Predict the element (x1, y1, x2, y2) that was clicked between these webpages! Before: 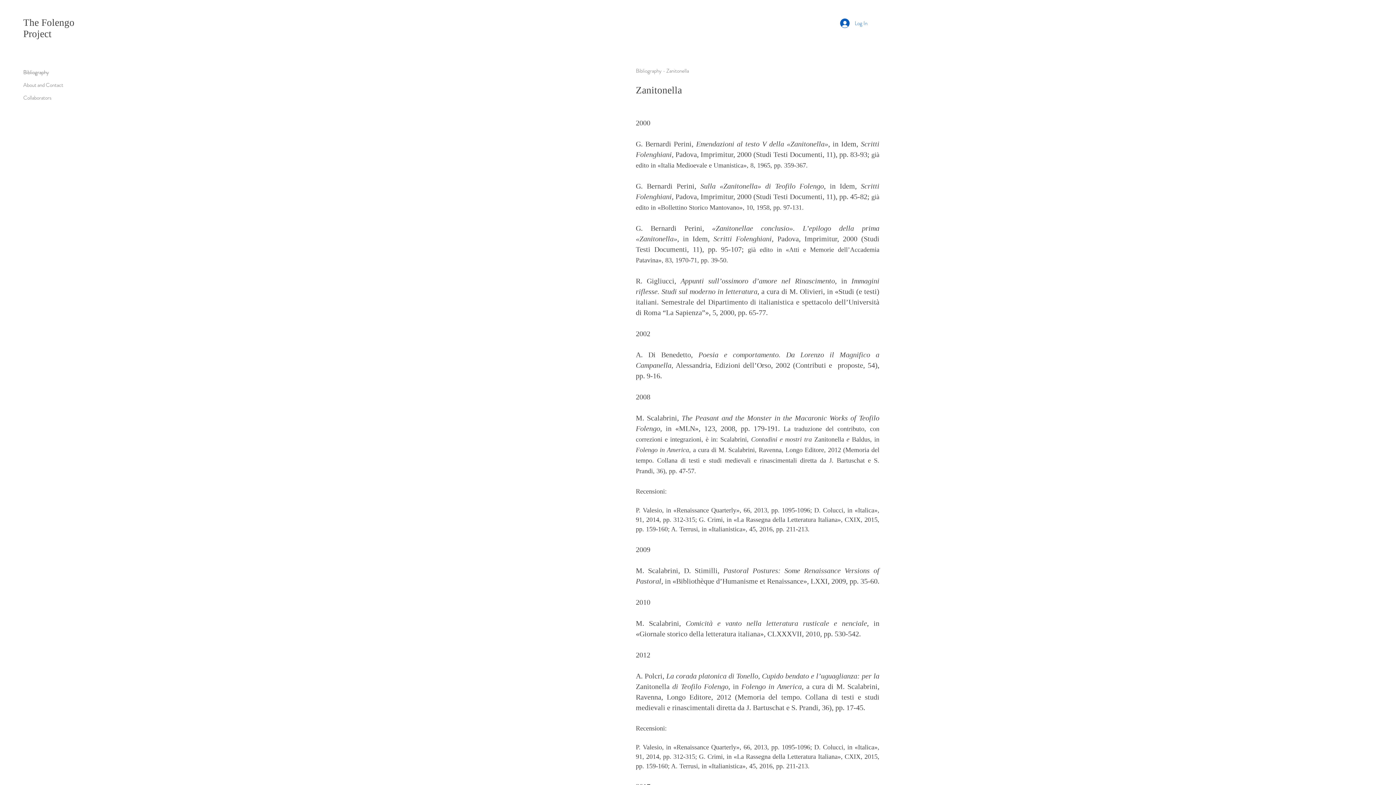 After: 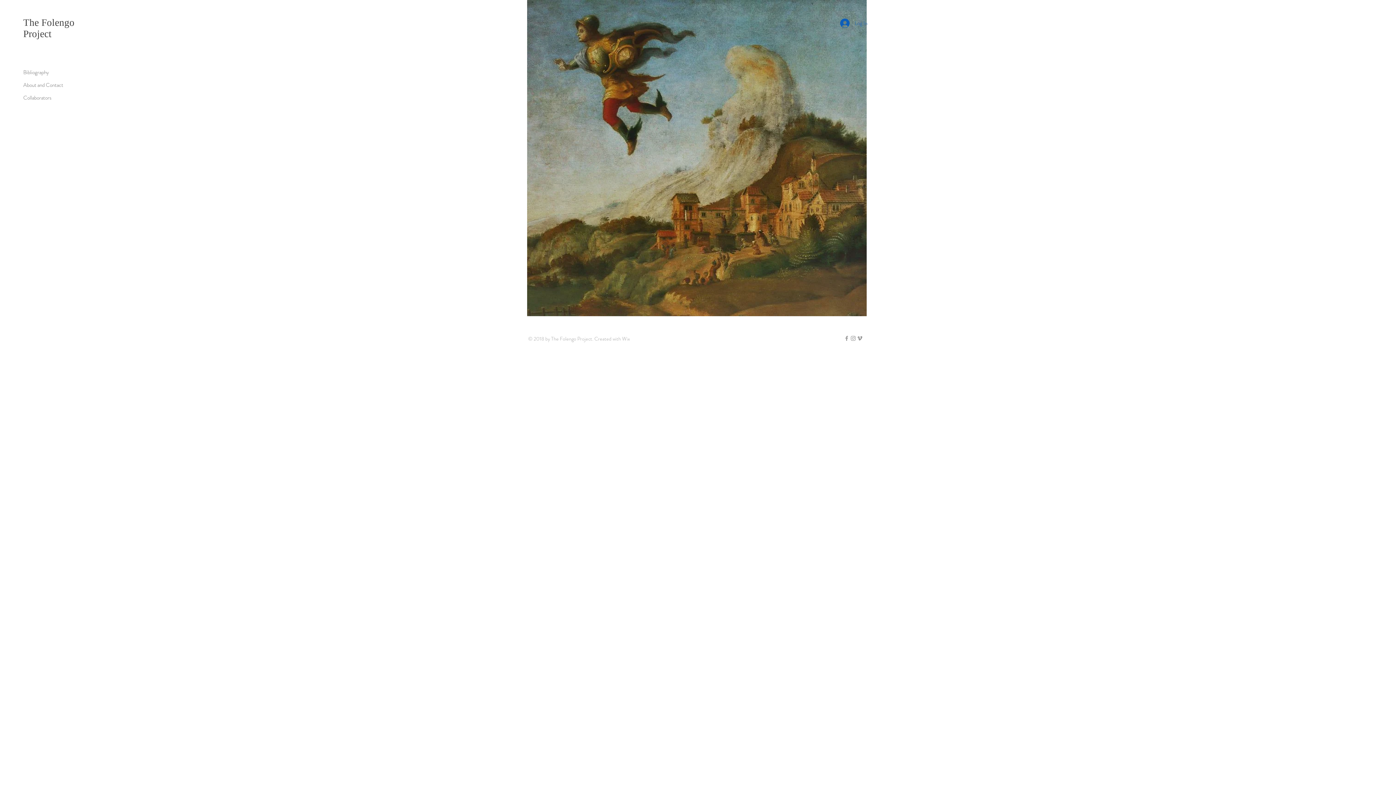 Action: label: Project bbox: (23, 28, 51, 39)